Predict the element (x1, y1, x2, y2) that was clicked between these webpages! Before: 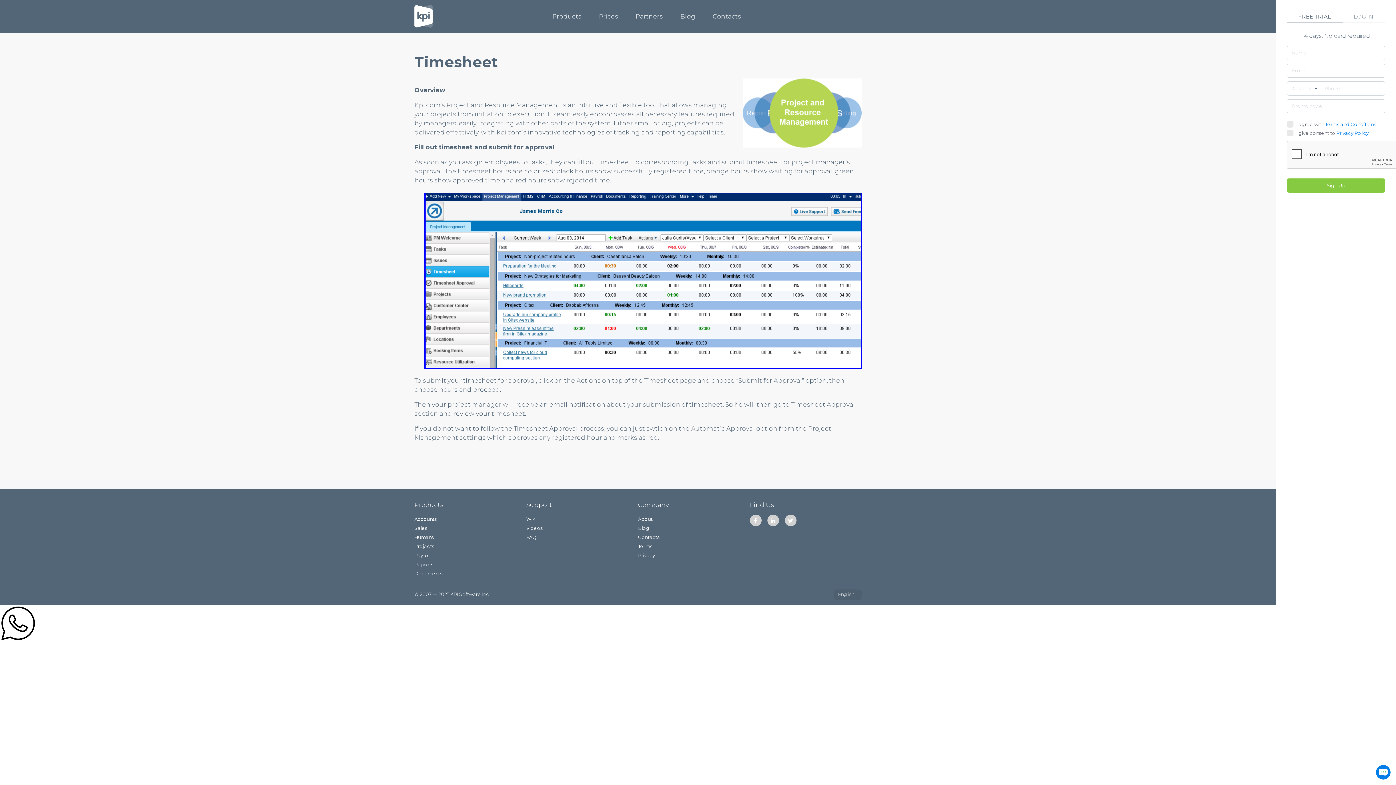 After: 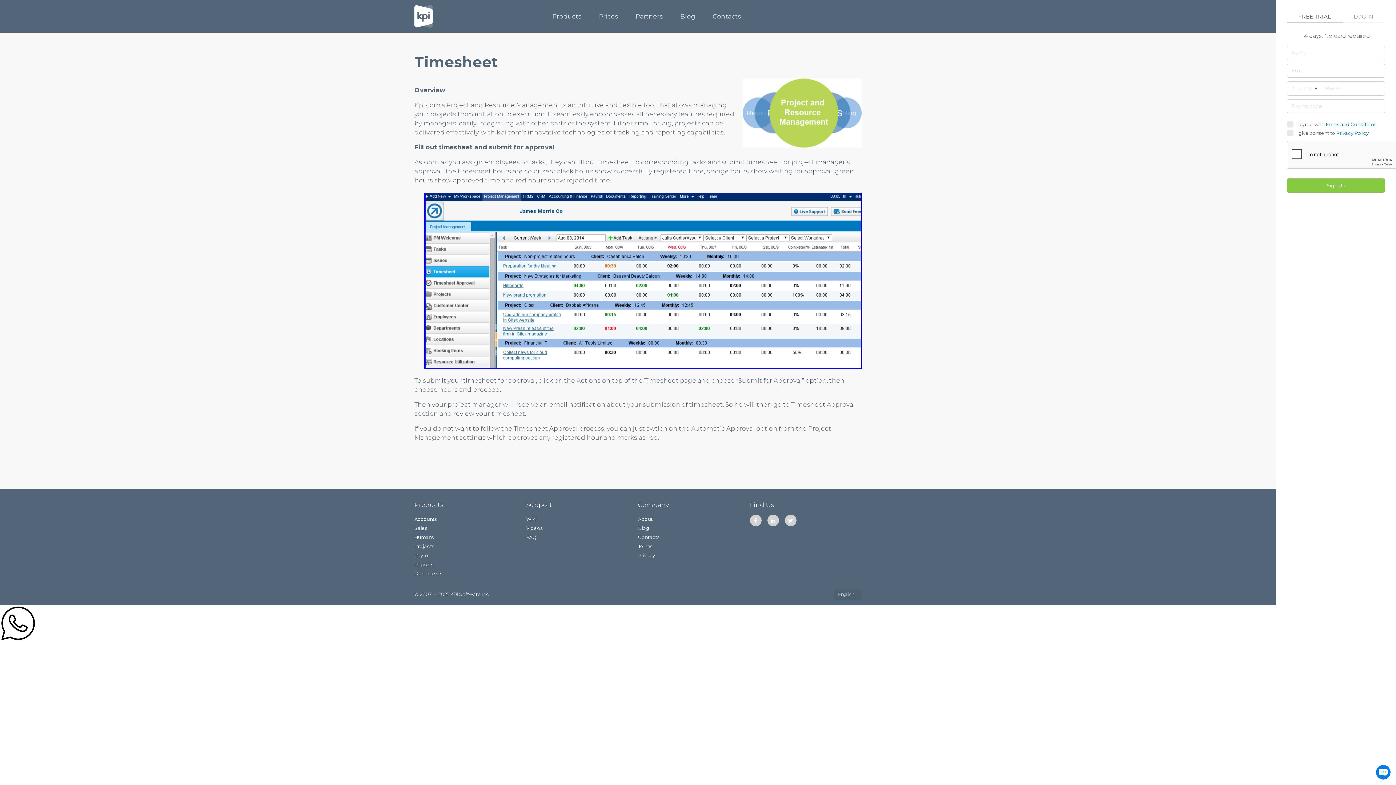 Action: label: FREE TRIAL bbox: (1287, 10, 1342, 23)